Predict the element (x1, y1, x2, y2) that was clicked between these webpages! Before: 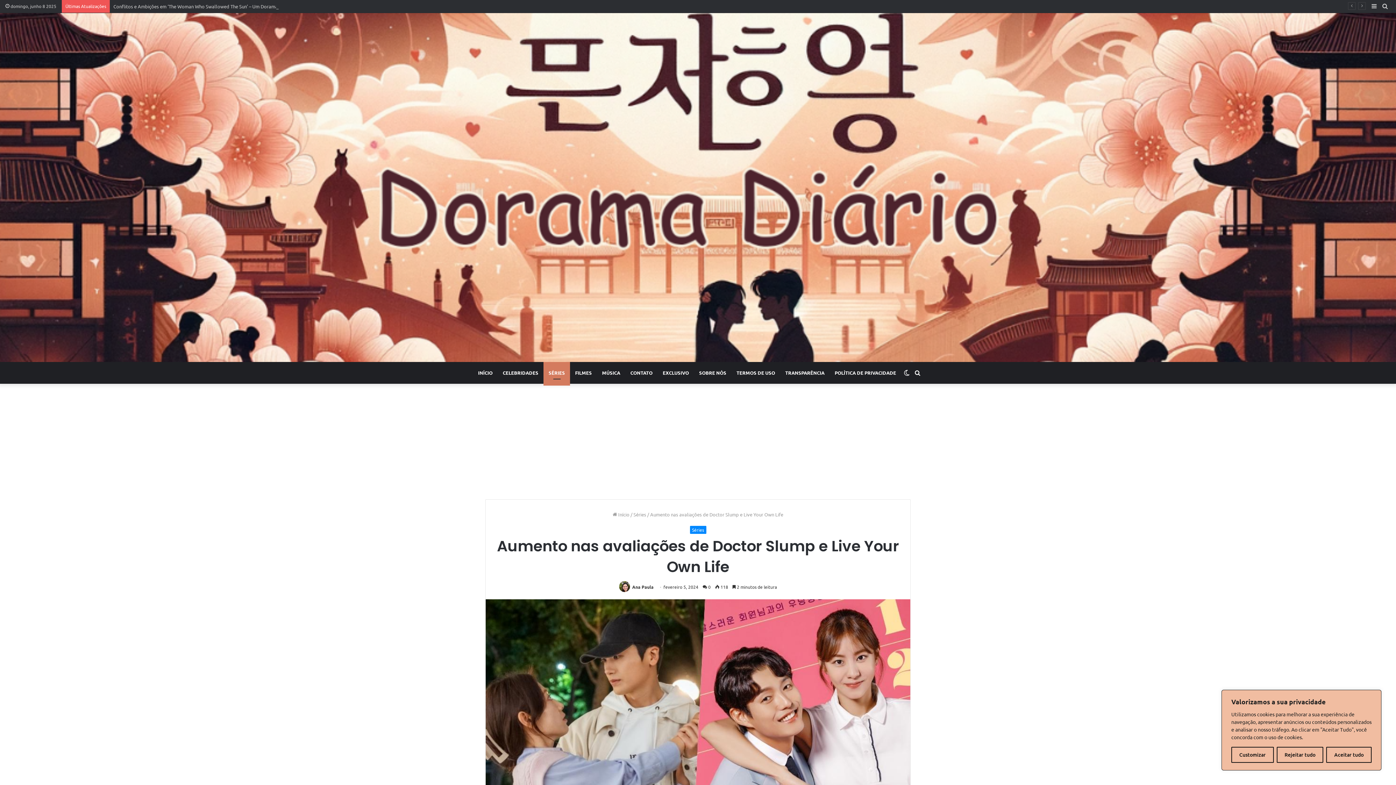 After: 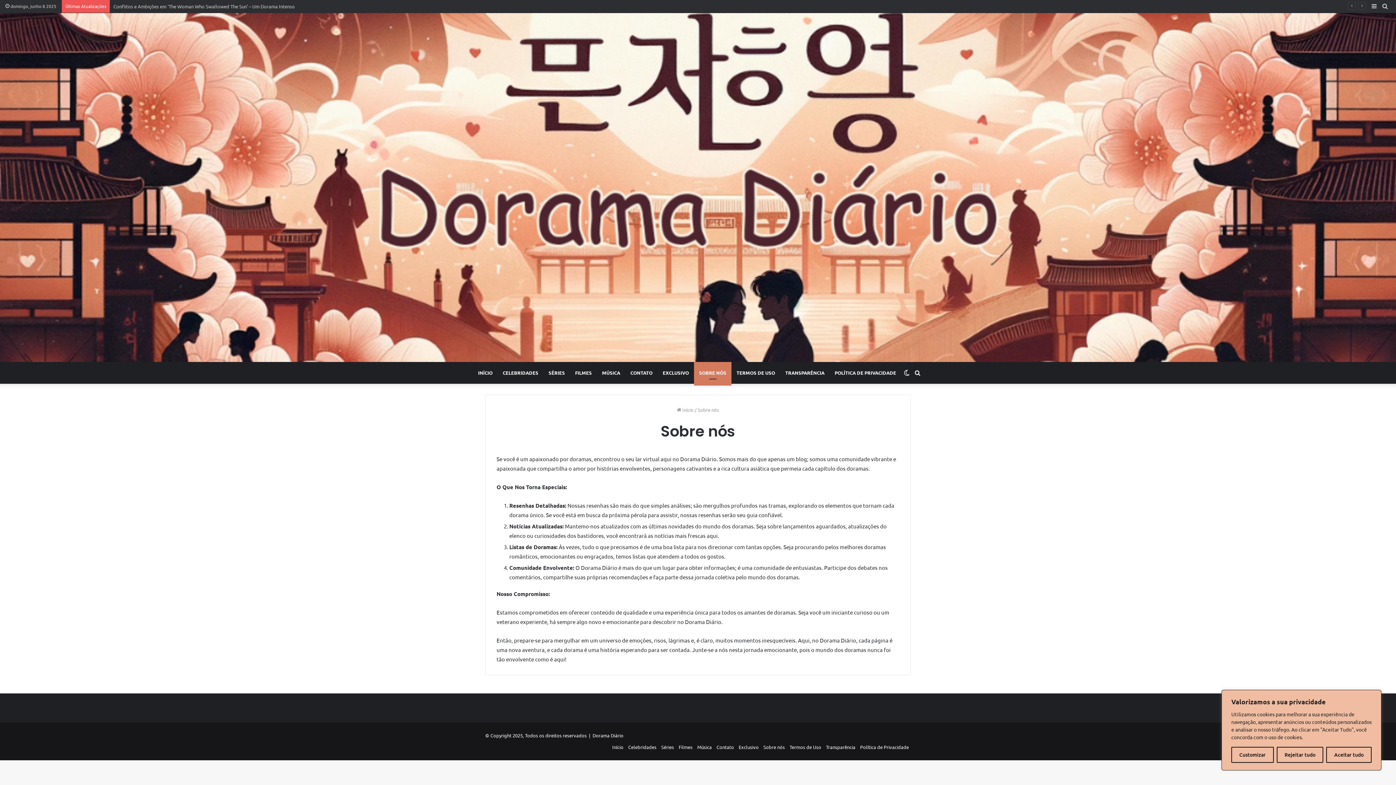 Action: label: SOBRE NÓS bbox: (694, 362, 731, 384)